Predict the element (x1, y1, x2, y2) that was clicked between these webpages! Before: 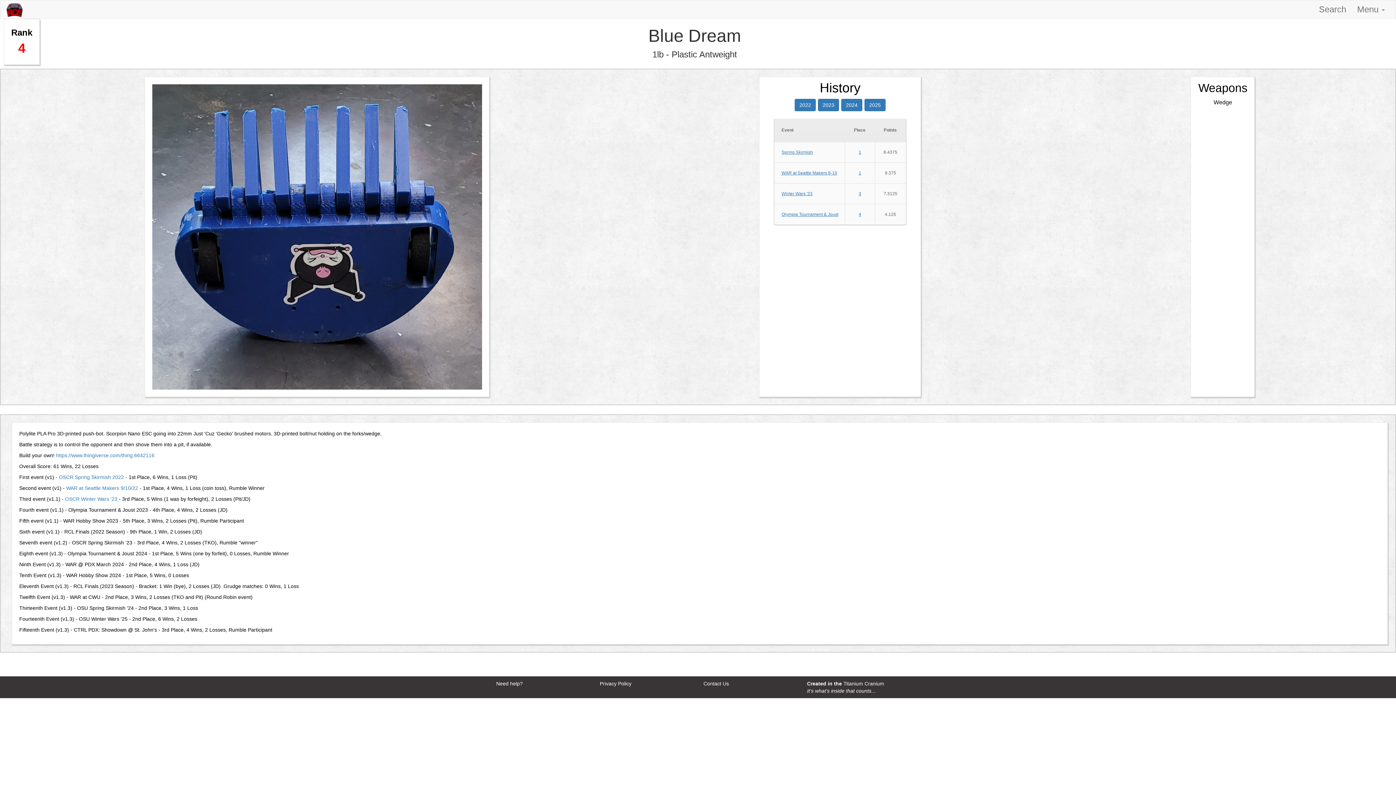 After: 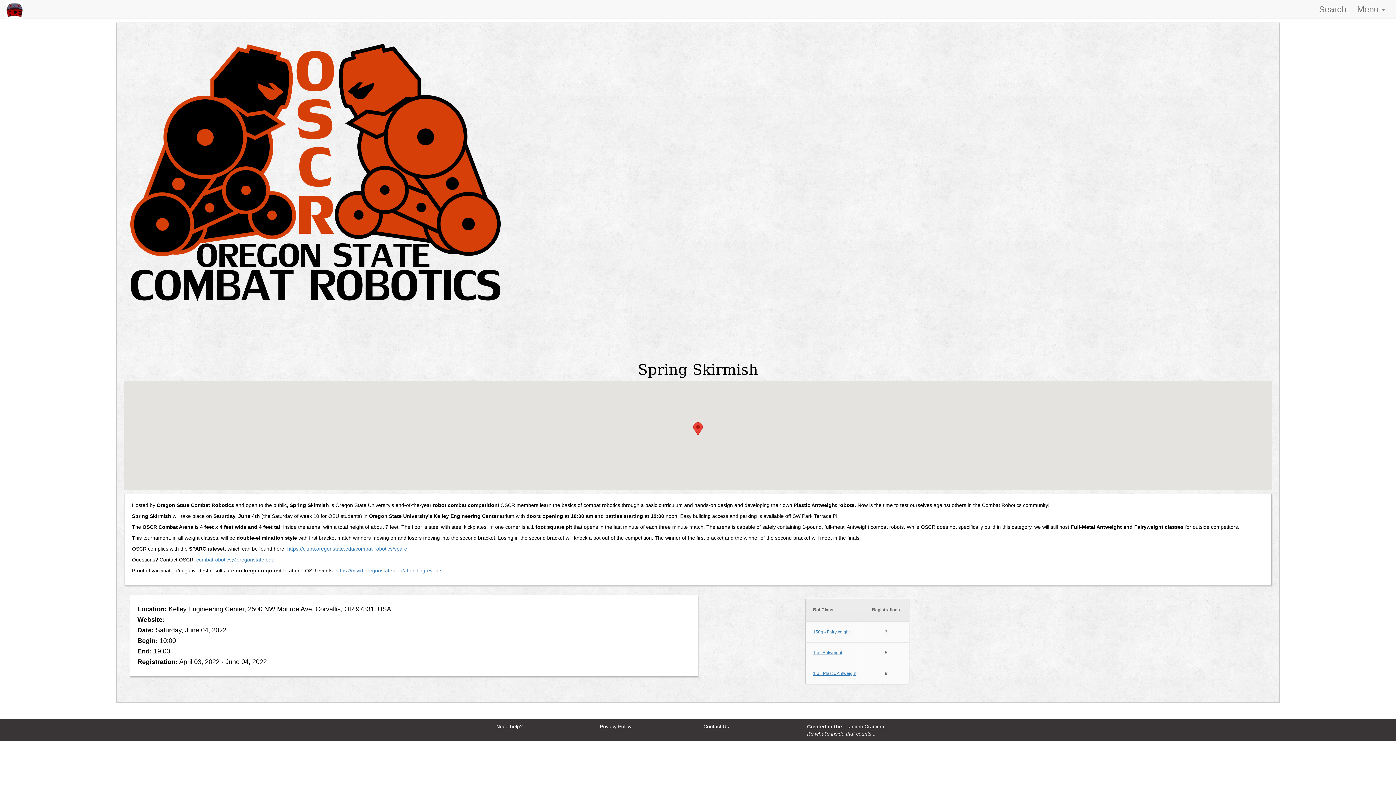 Action: label: Spring Skirmish bbox: (781, 149, 813, 154)